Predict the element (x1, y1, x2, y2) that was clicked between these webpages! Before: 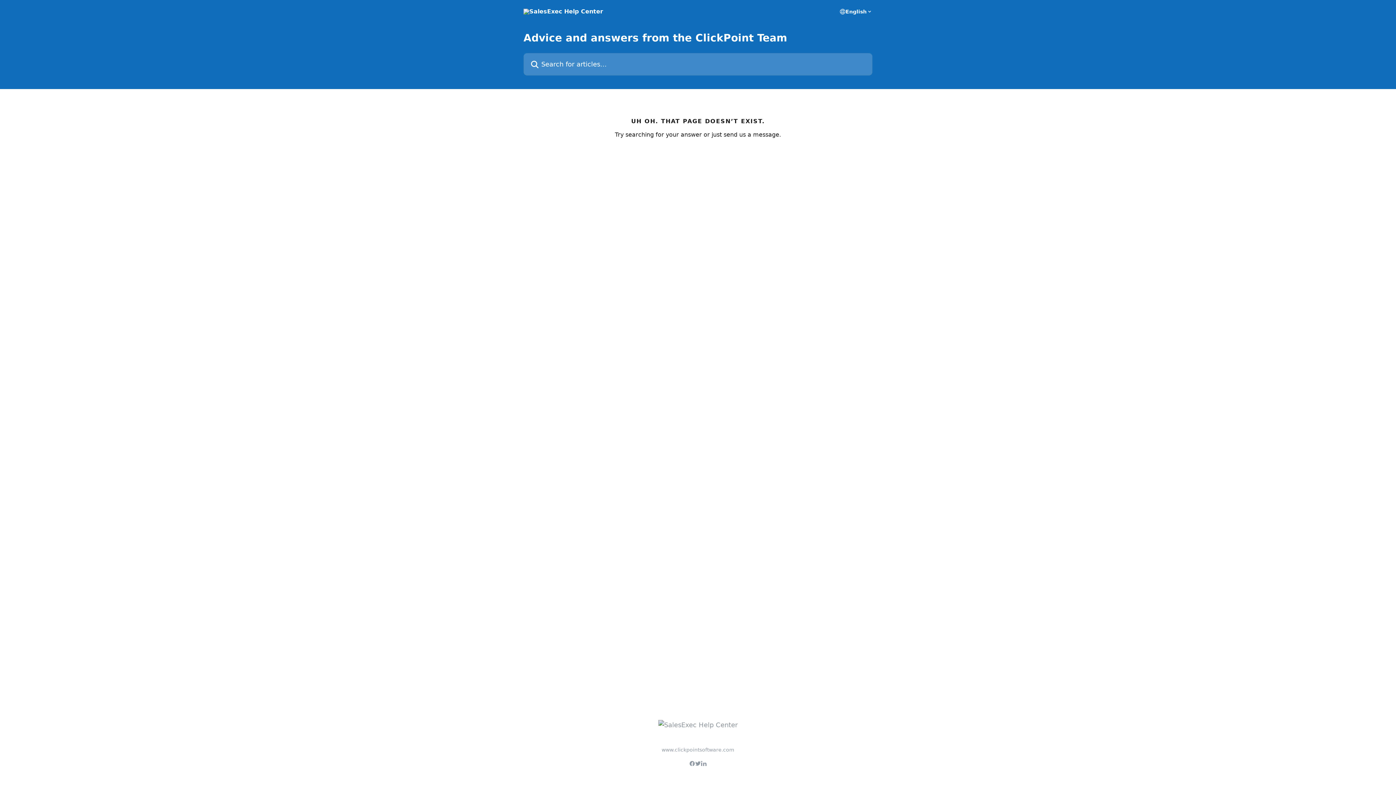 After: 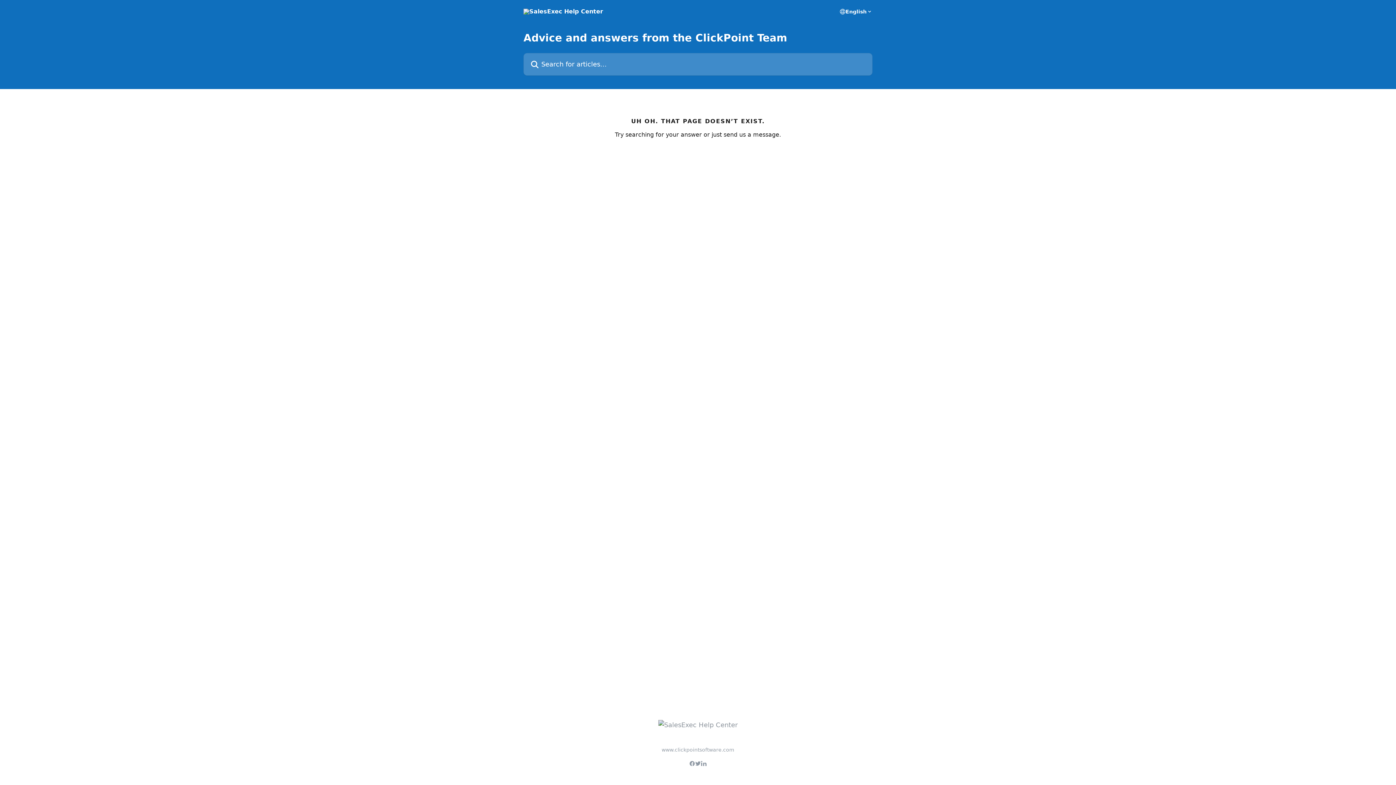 Action: bbox: (701, 761, 706, 766)